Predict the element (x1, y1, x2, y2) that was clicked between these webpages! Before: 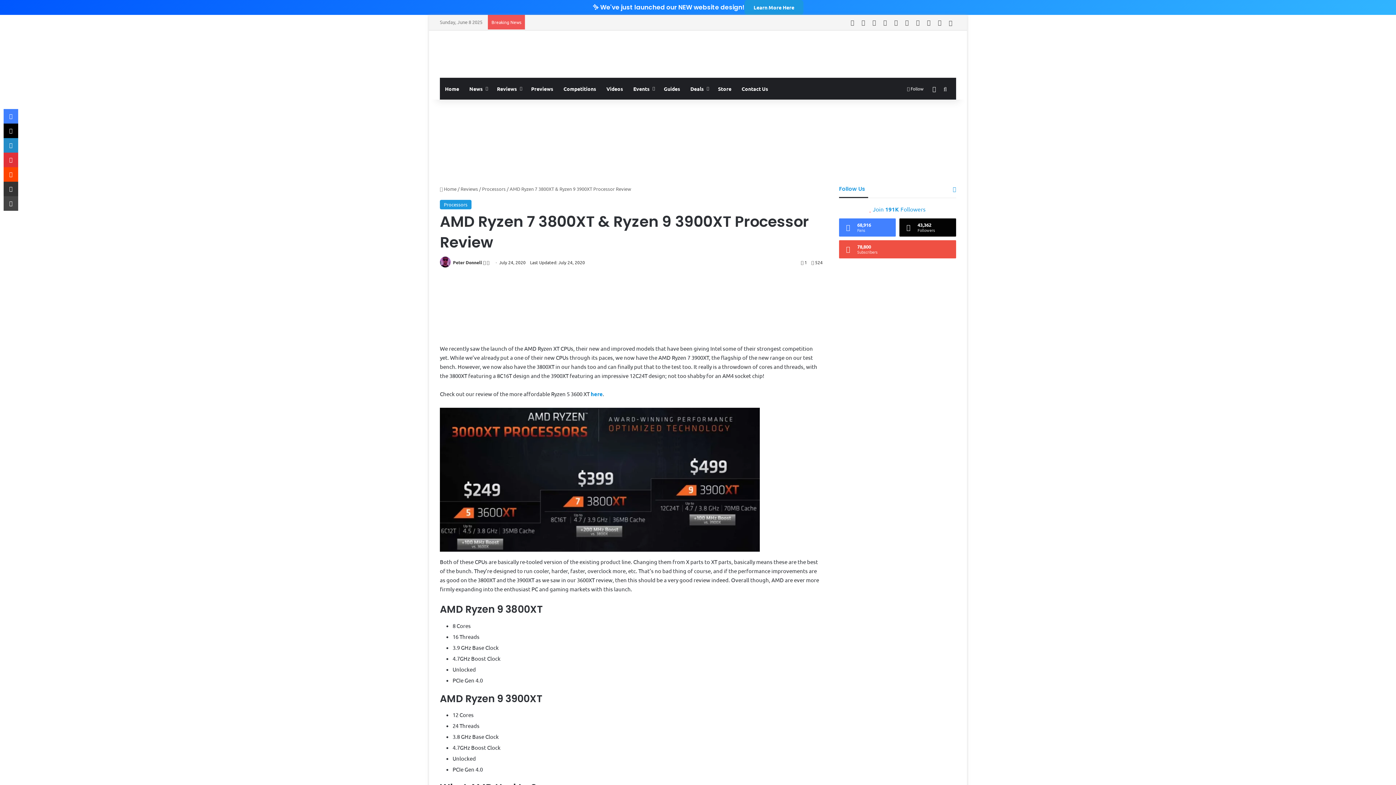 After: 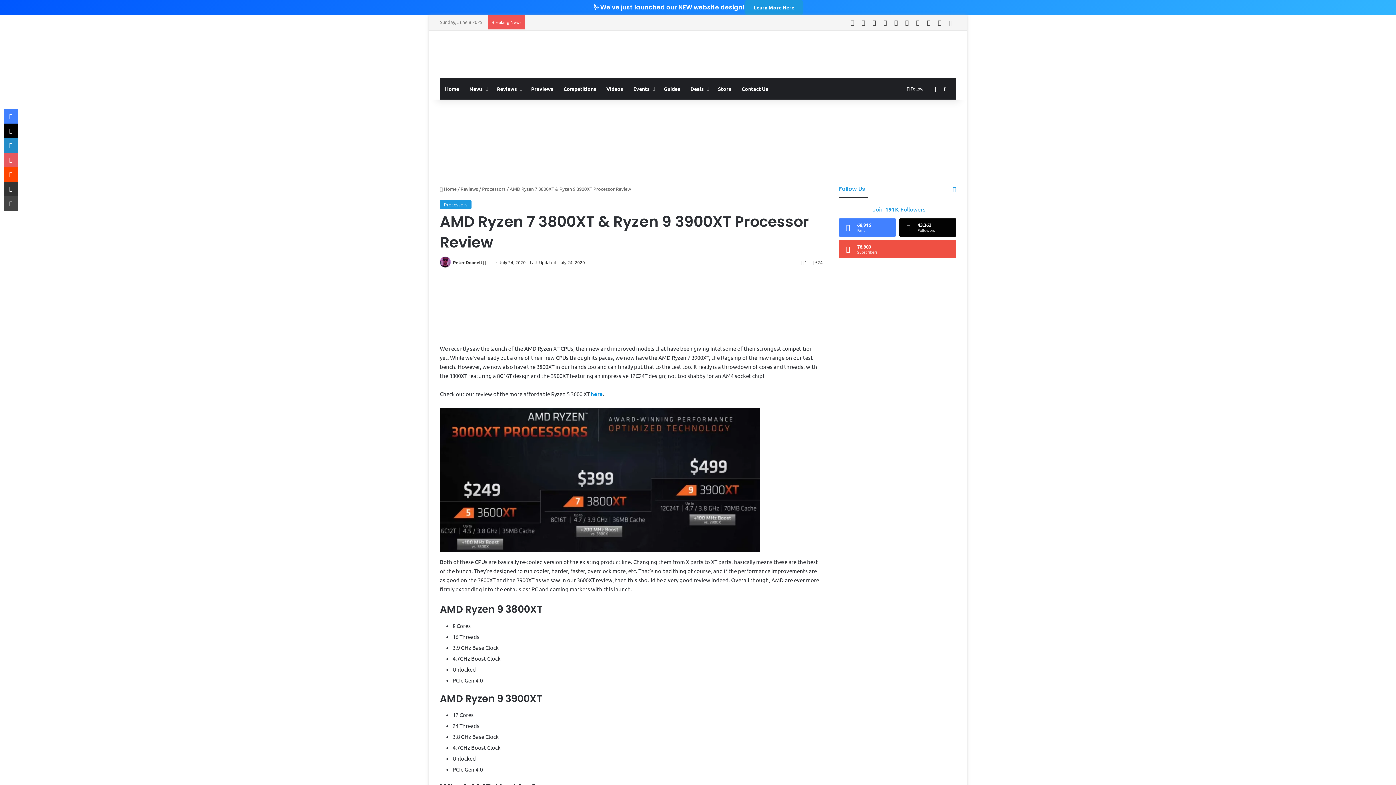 Action: label: Pinterest bbox: (3, 152, 18, 167)